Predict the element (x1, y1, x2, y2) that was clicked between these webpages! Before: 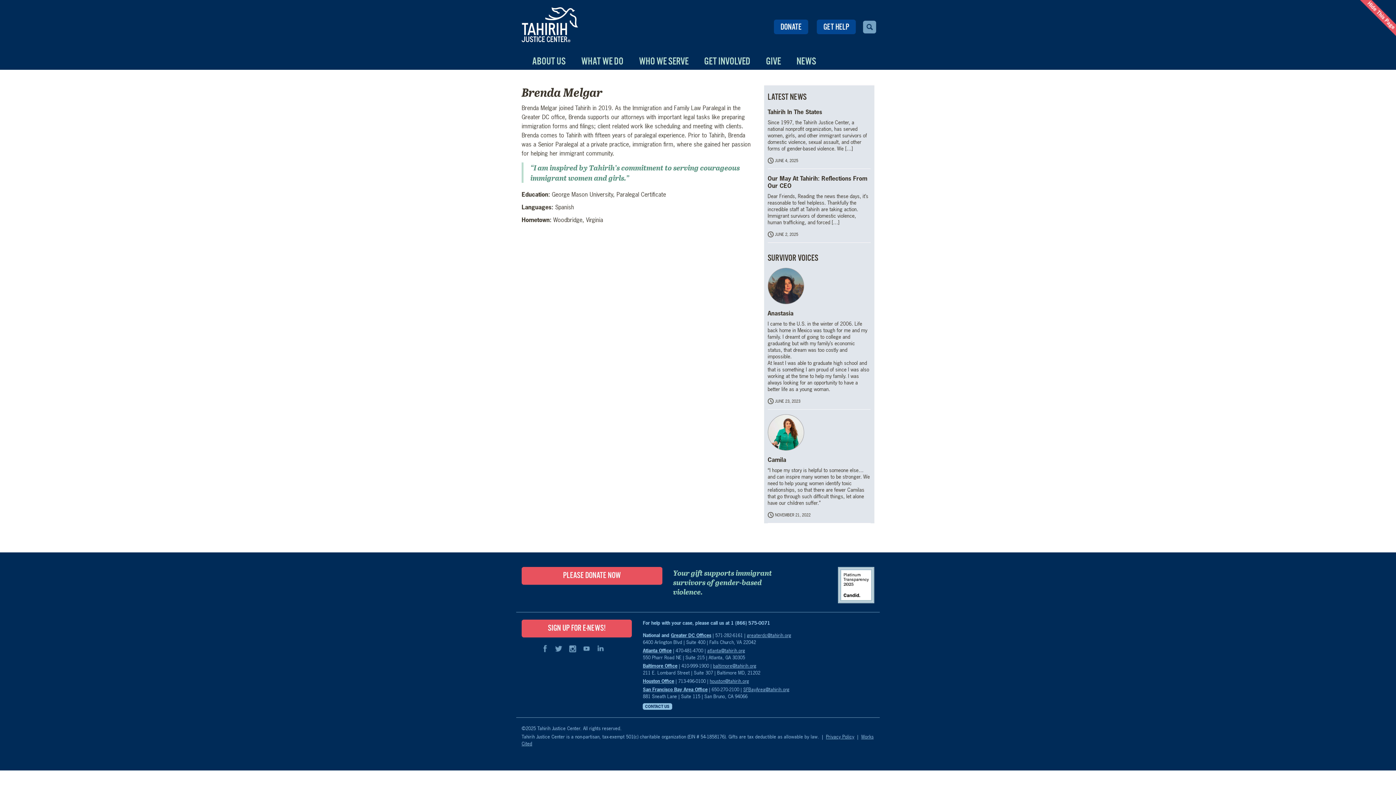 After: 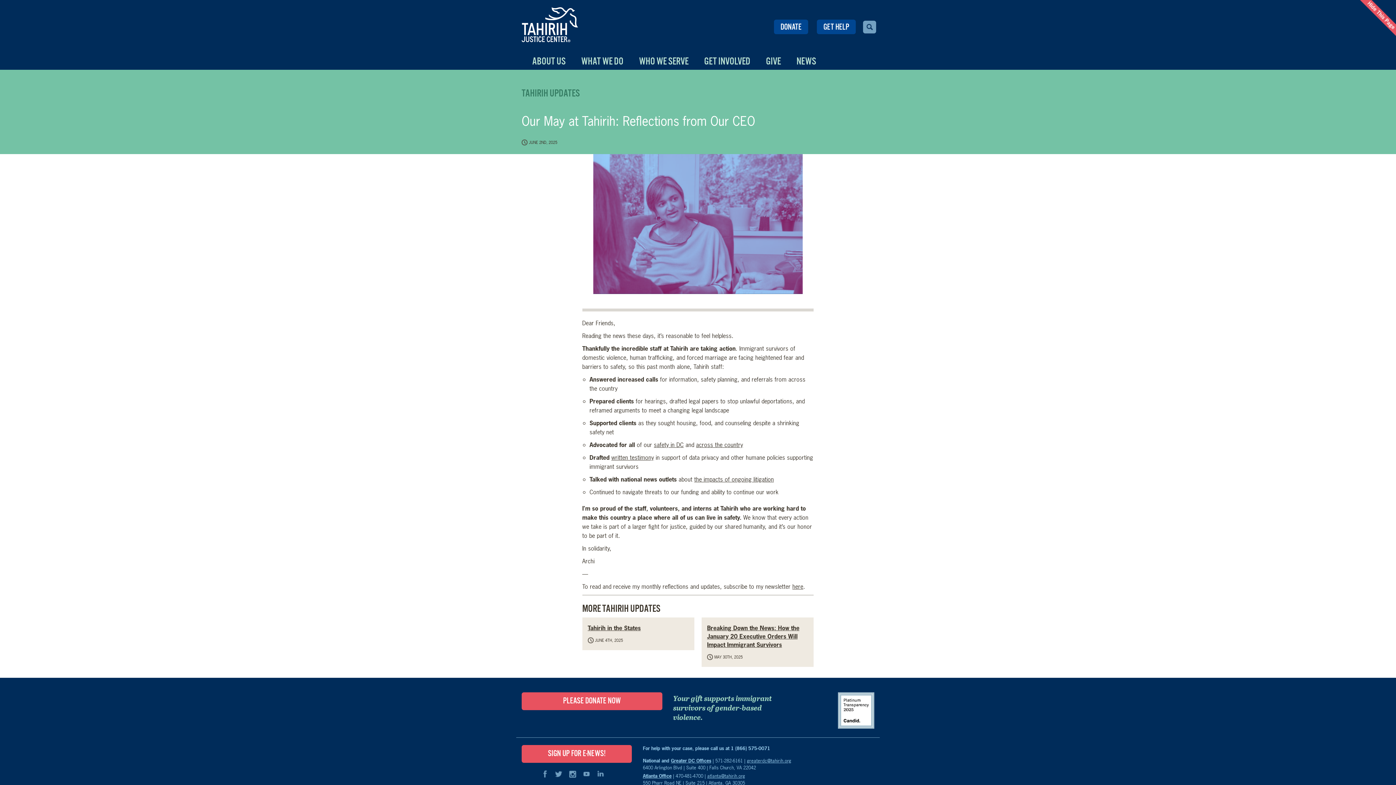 Action: label: Our May At Tahirih: Reflections From Our CEO bbox: (767, 174, 867, 189)